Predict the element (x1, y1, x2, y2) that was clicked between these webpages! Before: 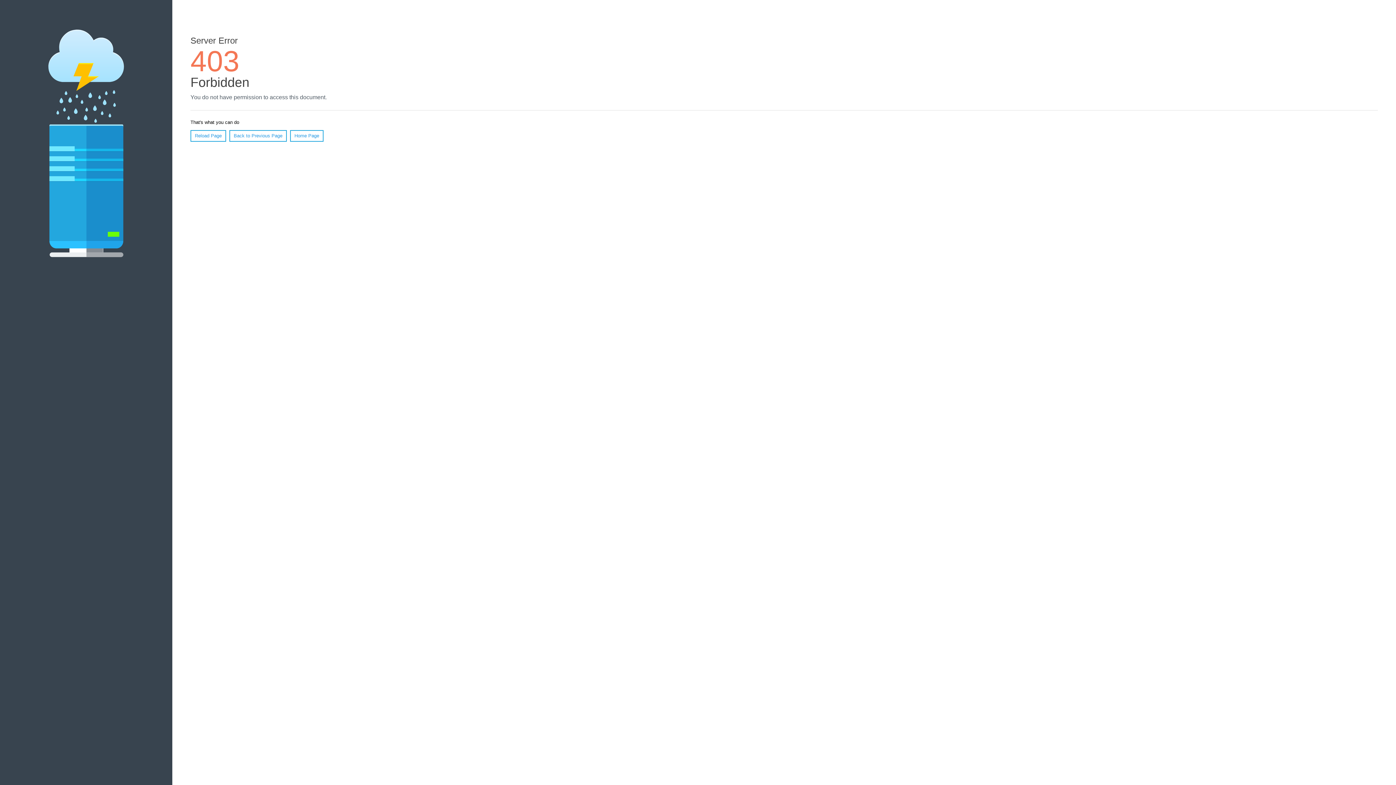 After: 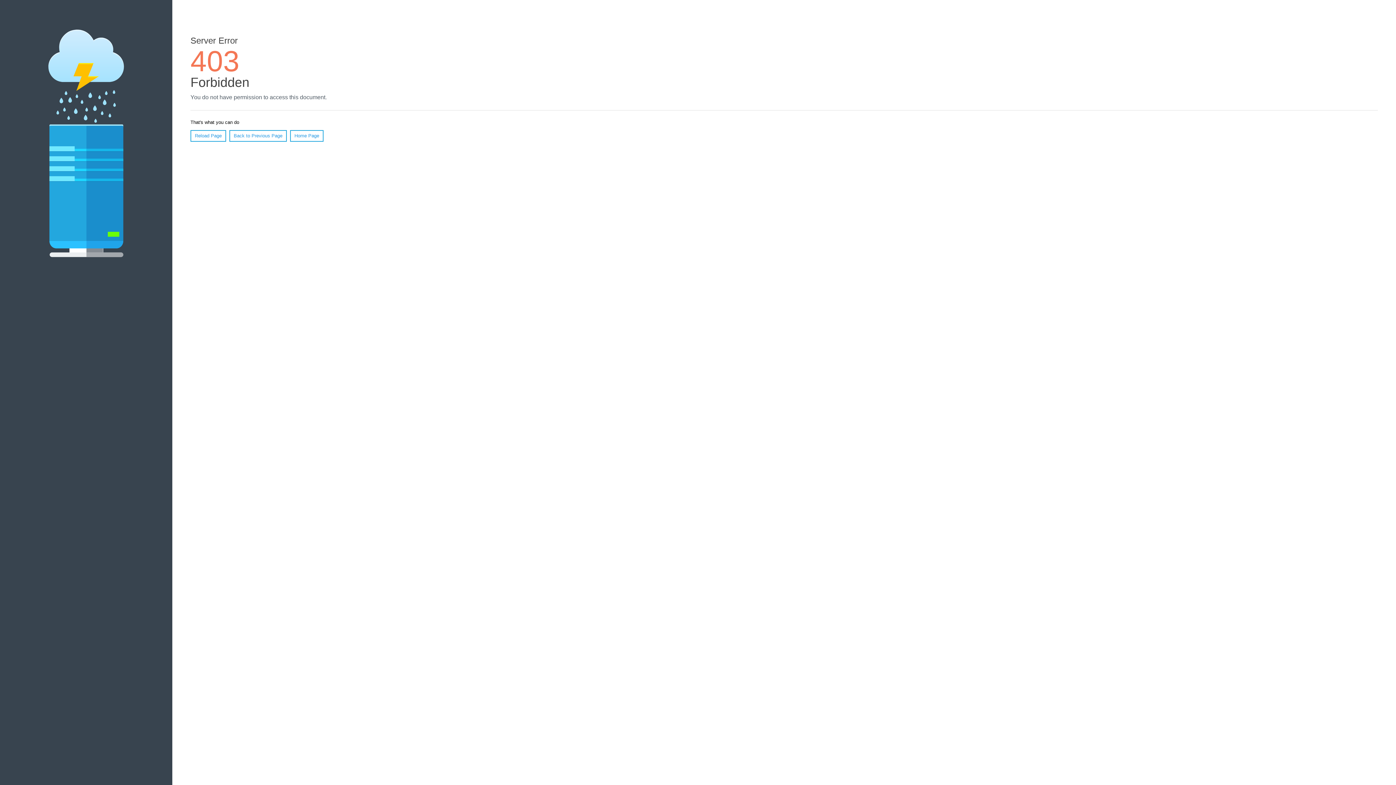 Action: bbox: (190, 130, 226, 141) label: Reload Page